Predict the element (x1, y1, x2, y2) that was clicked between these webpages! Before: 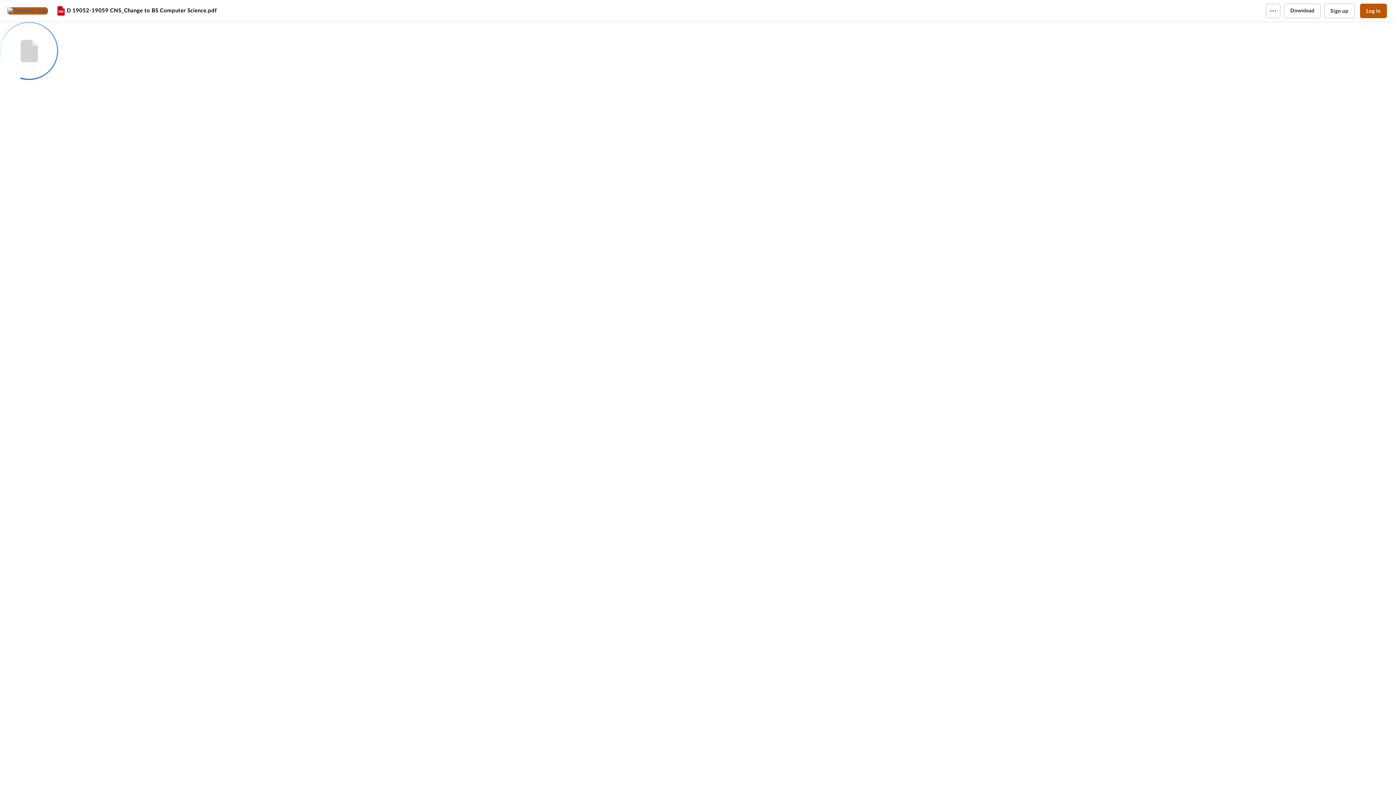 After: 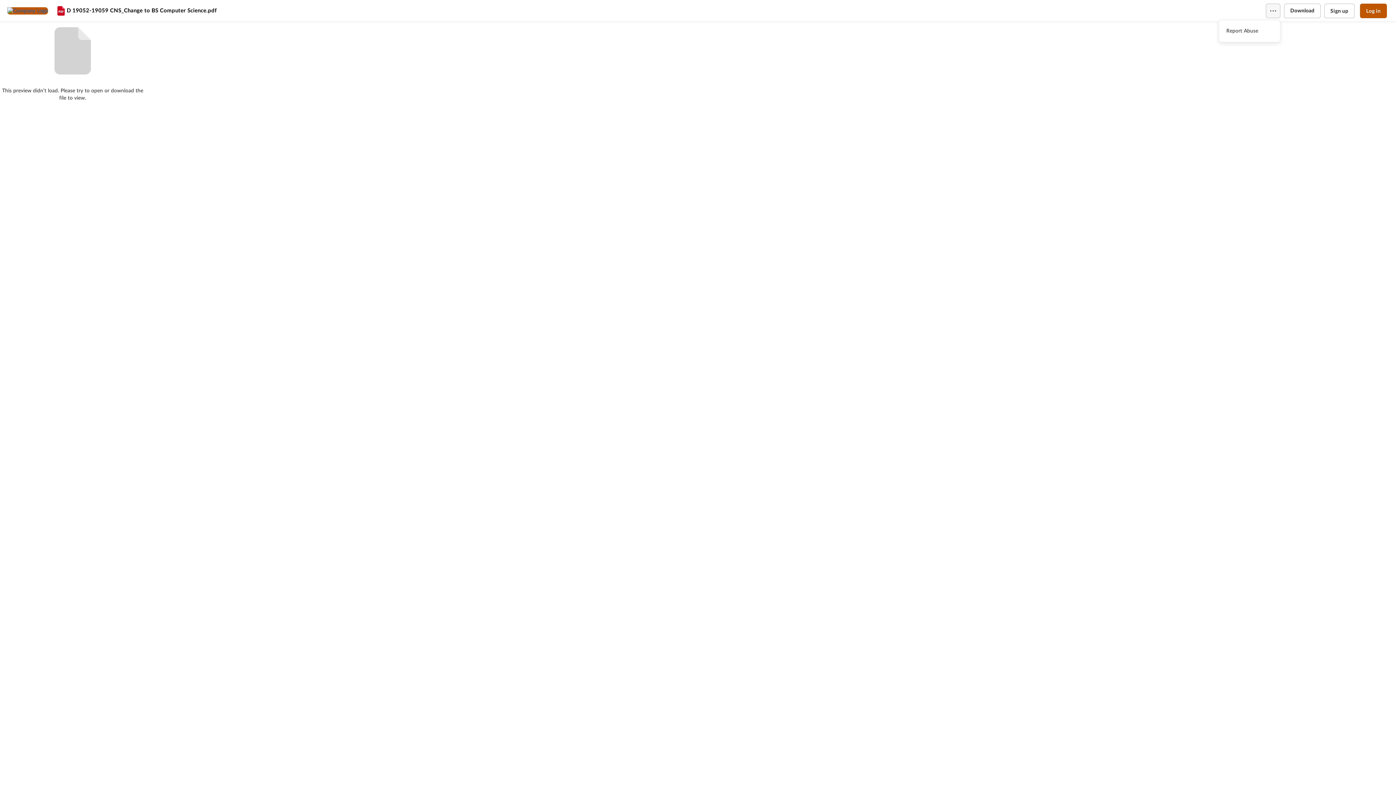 Action: bbox: (1266, 3, 1280, 18)